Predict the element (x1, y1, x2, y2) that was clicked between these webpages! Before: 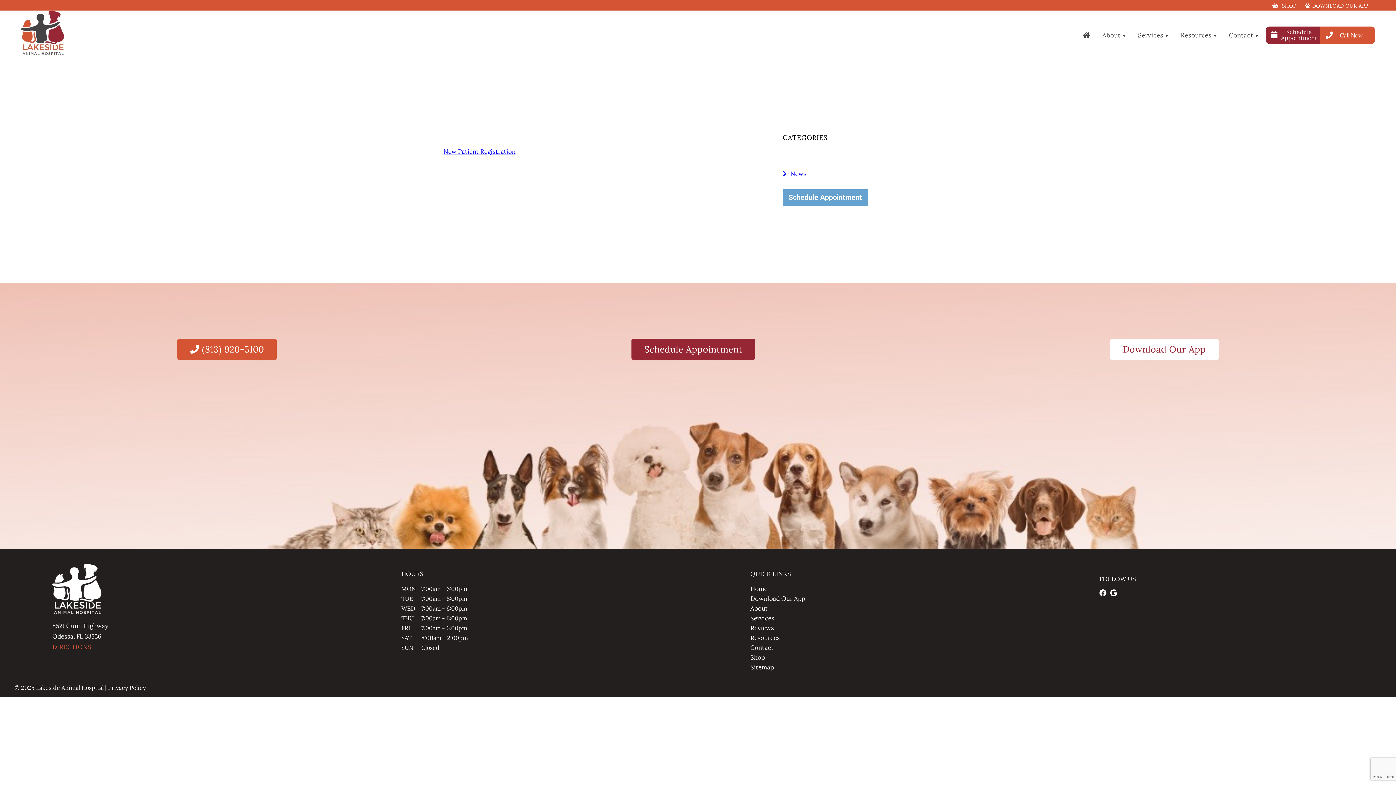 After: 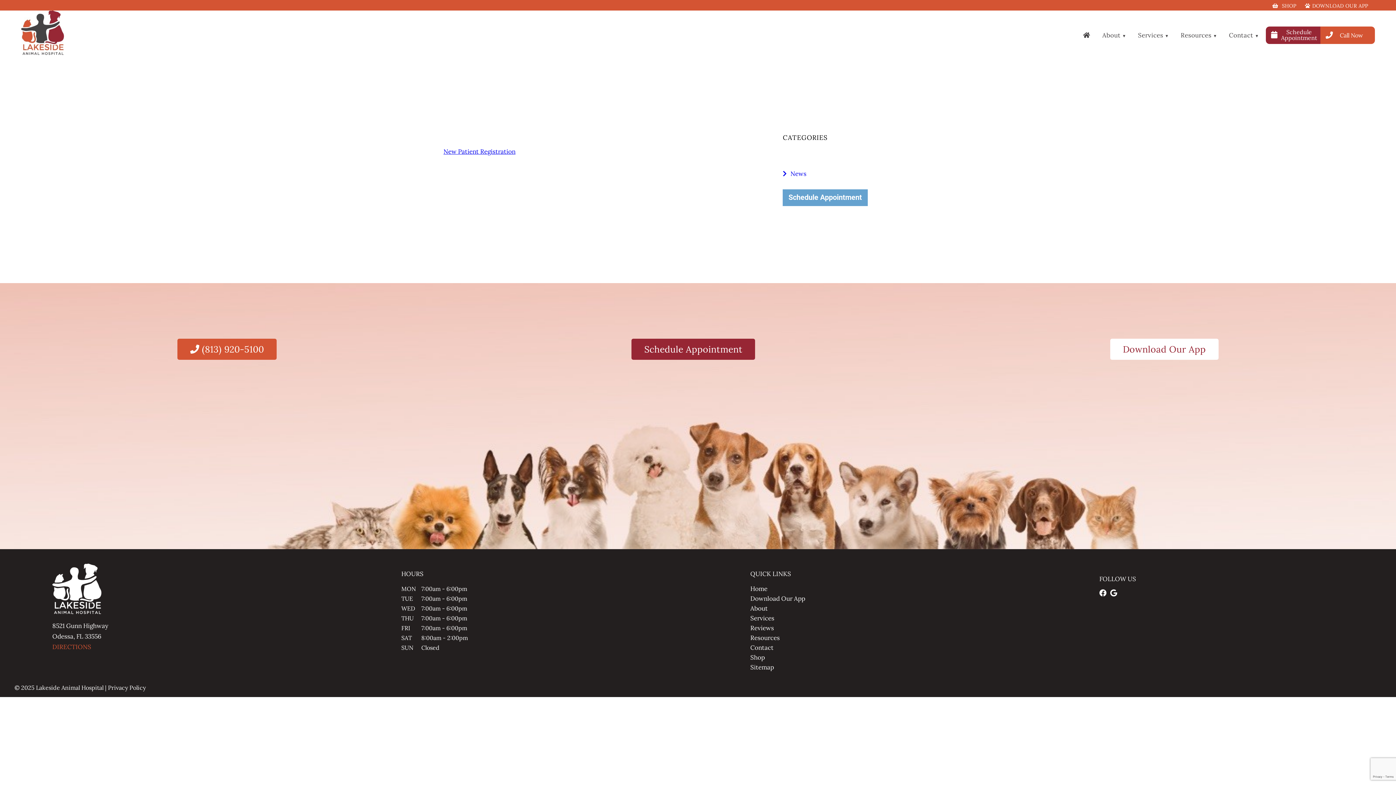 Action: bbox: (52, 643, 91, 651) label: DIRECTIONS